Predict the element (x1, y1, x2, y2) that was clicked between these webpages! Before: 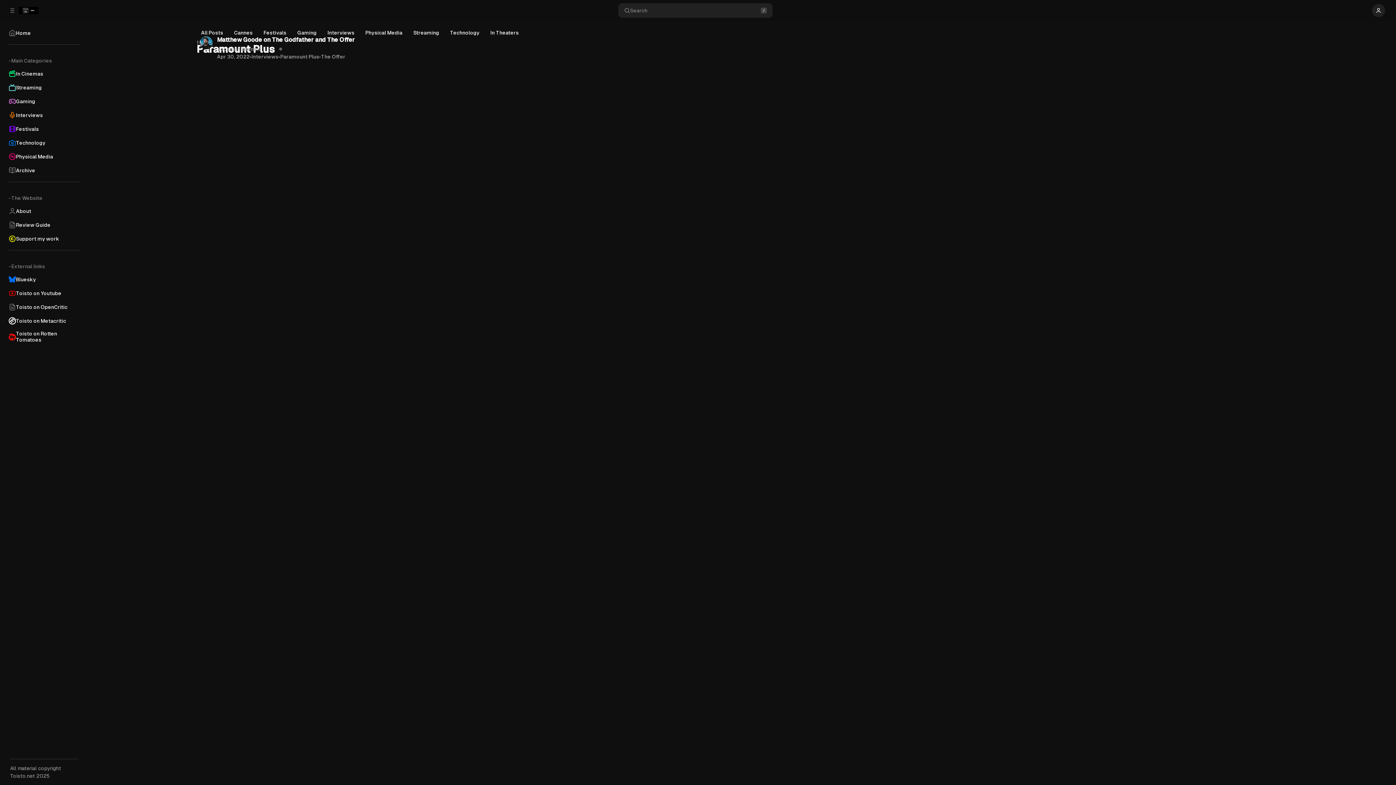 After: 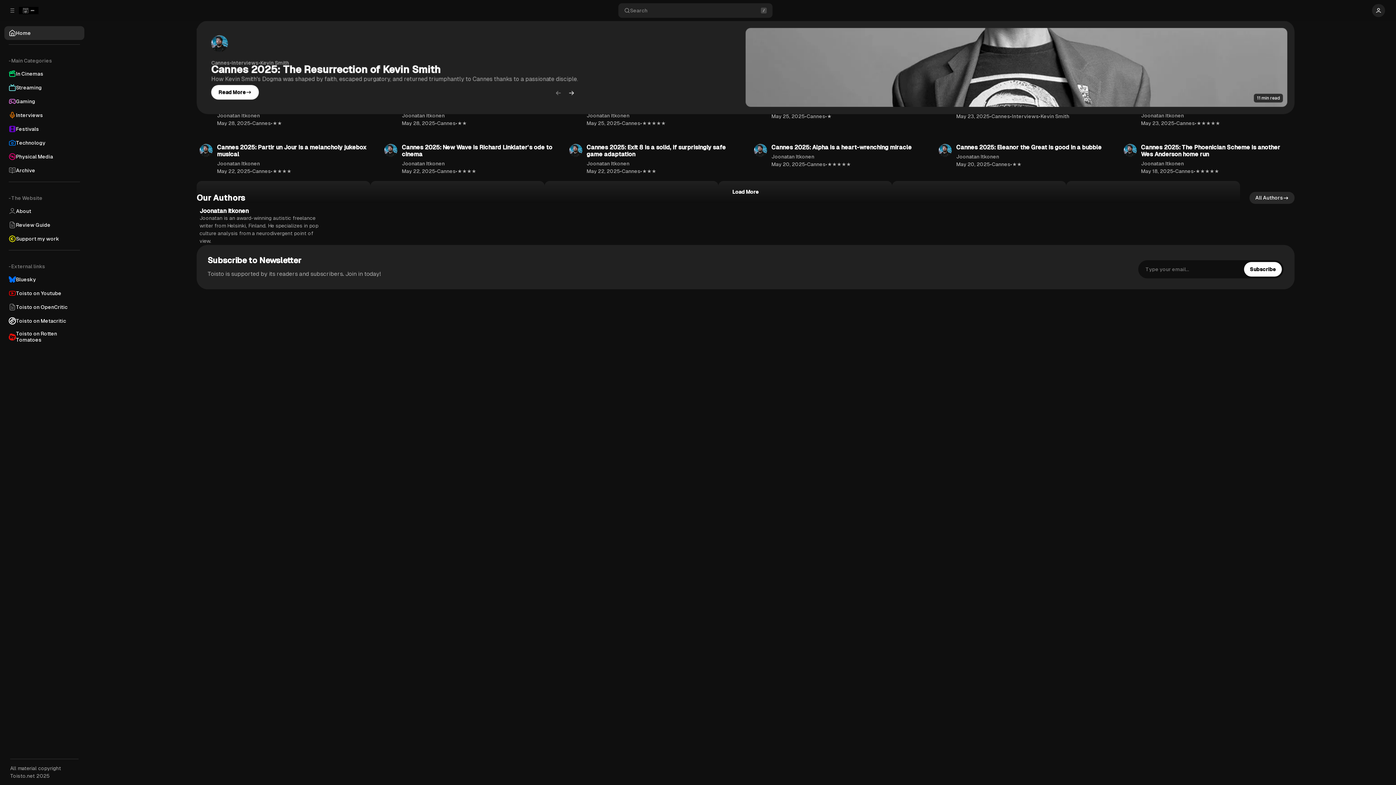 Action: bbox: (18, 6, 38, 14) label: Toisto.net